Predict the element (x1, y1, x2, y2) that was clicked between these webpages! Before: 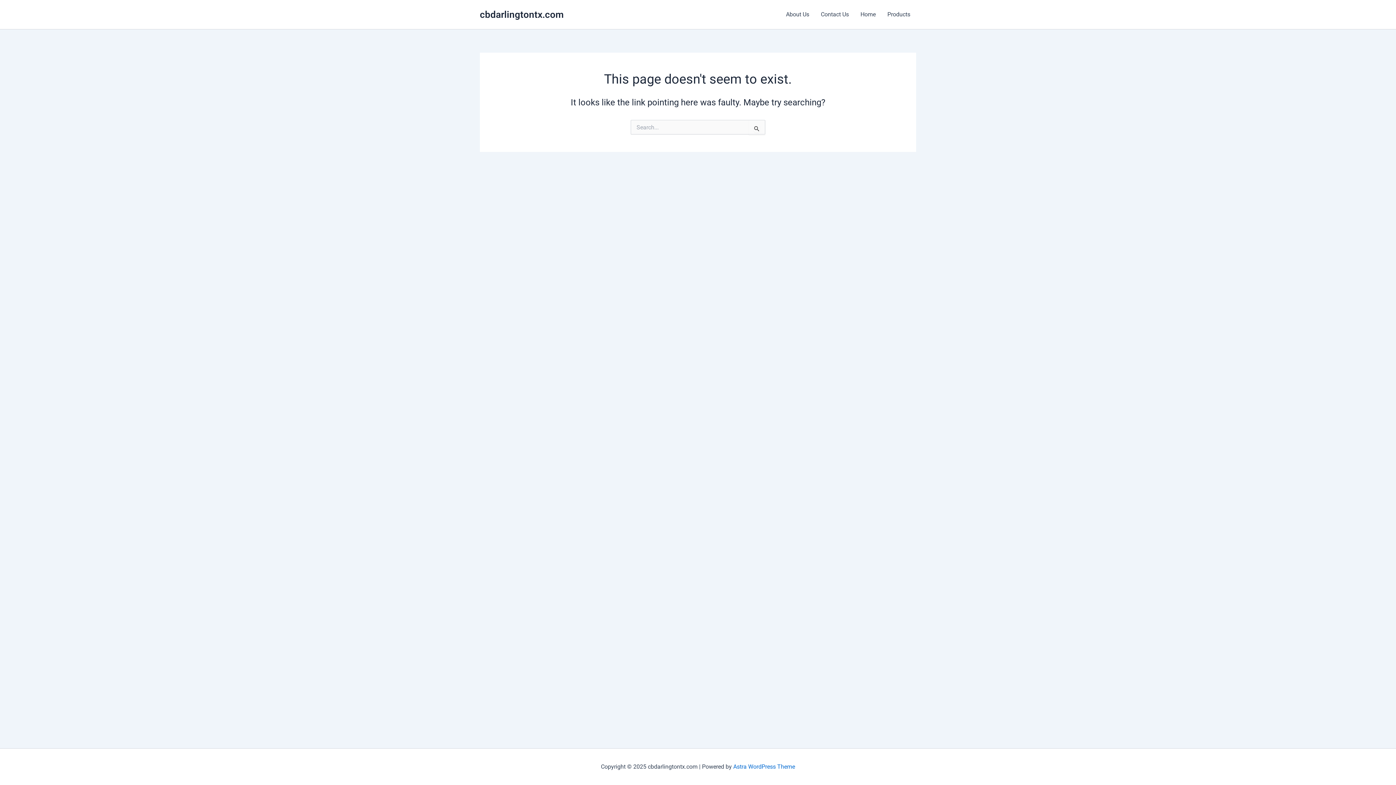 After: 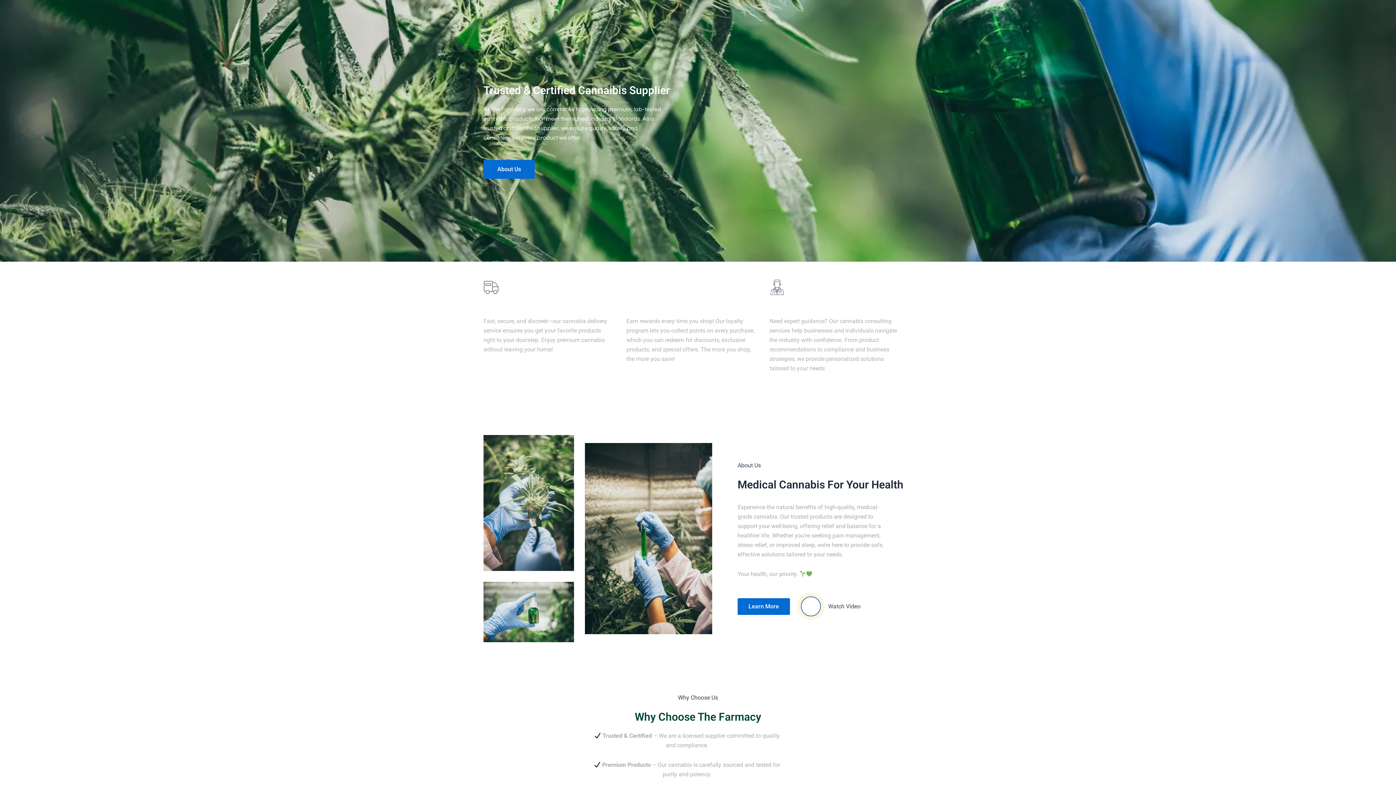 Action: bbox: (480, 8, 564, 19) label: cbdarlingtontx.com